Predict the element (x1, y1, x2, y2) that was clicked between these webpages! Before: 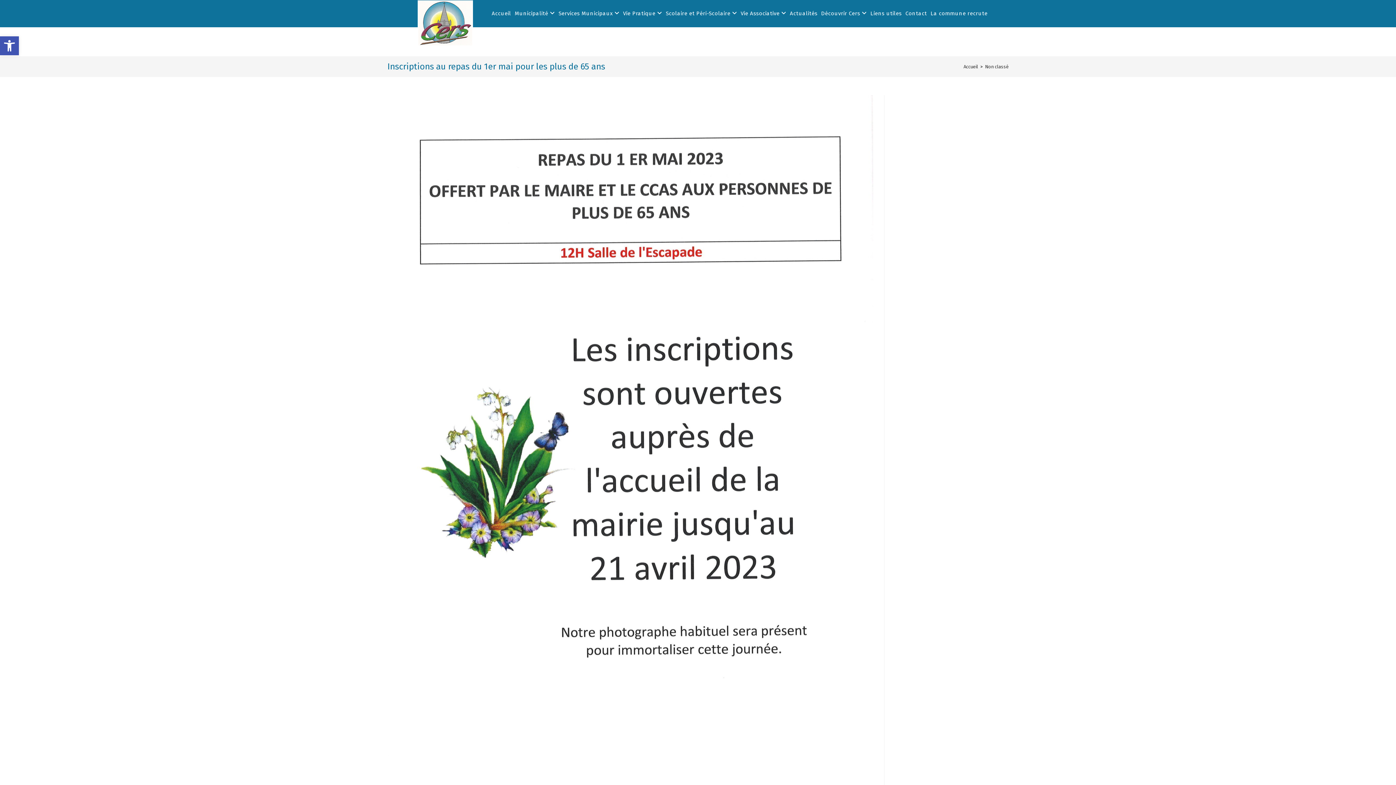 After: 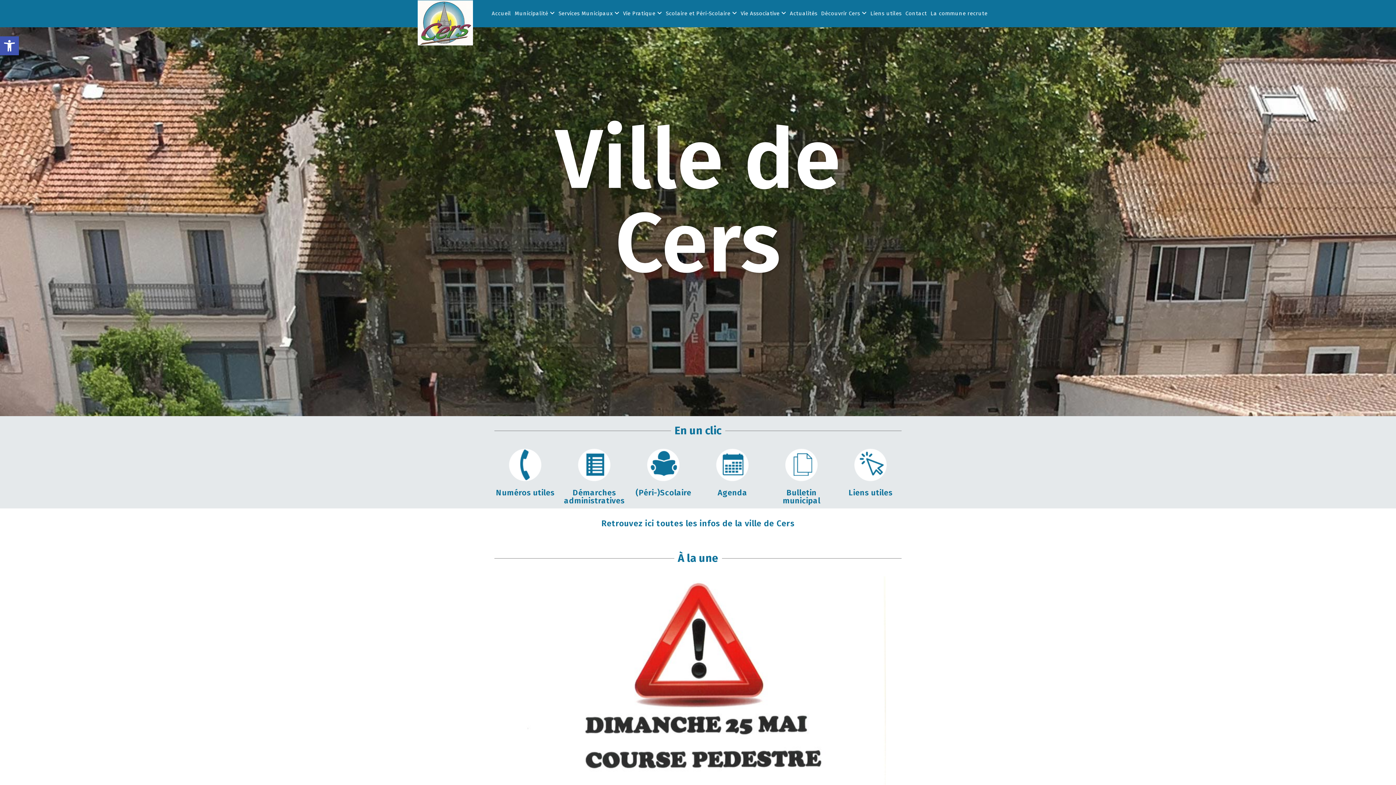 Action: bbox: (491, 9, 513, 16) label: Accueil